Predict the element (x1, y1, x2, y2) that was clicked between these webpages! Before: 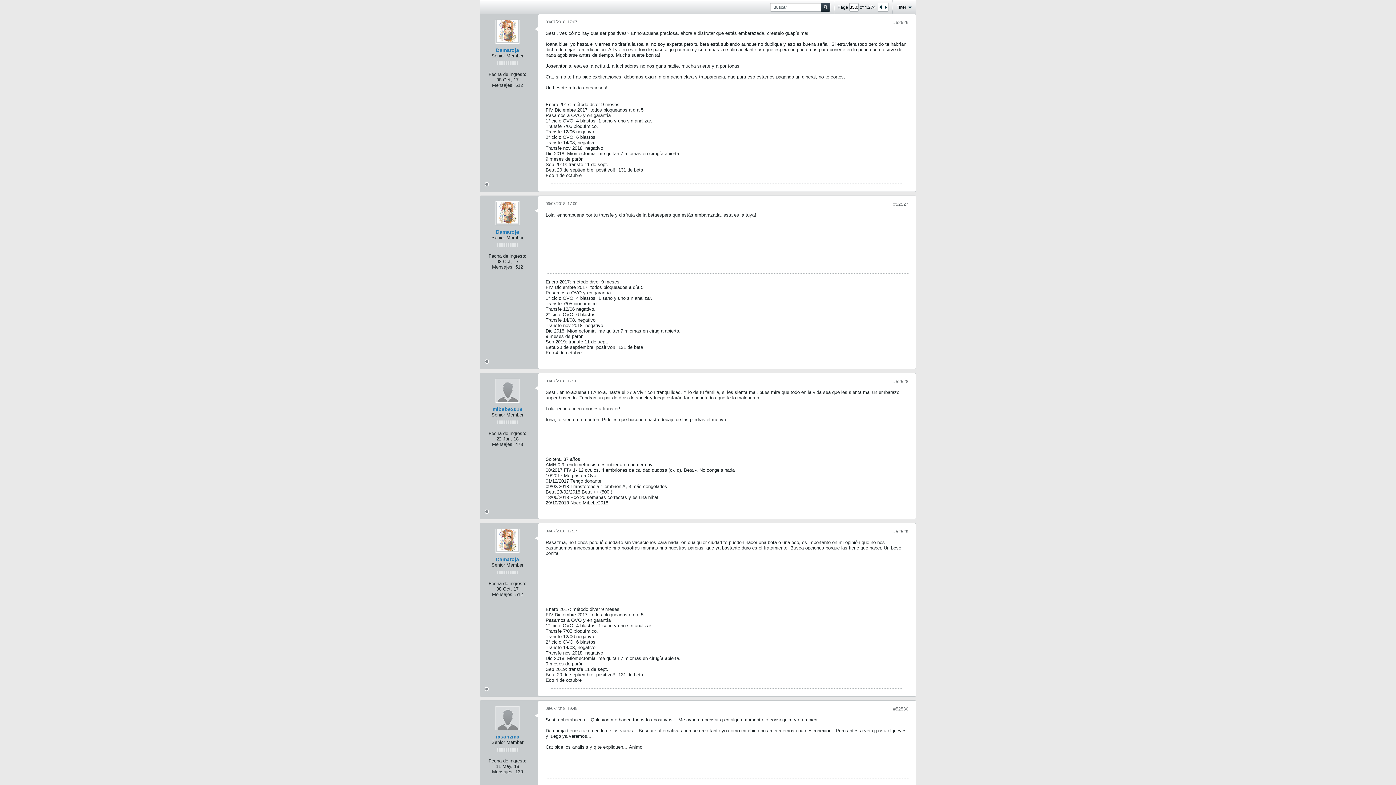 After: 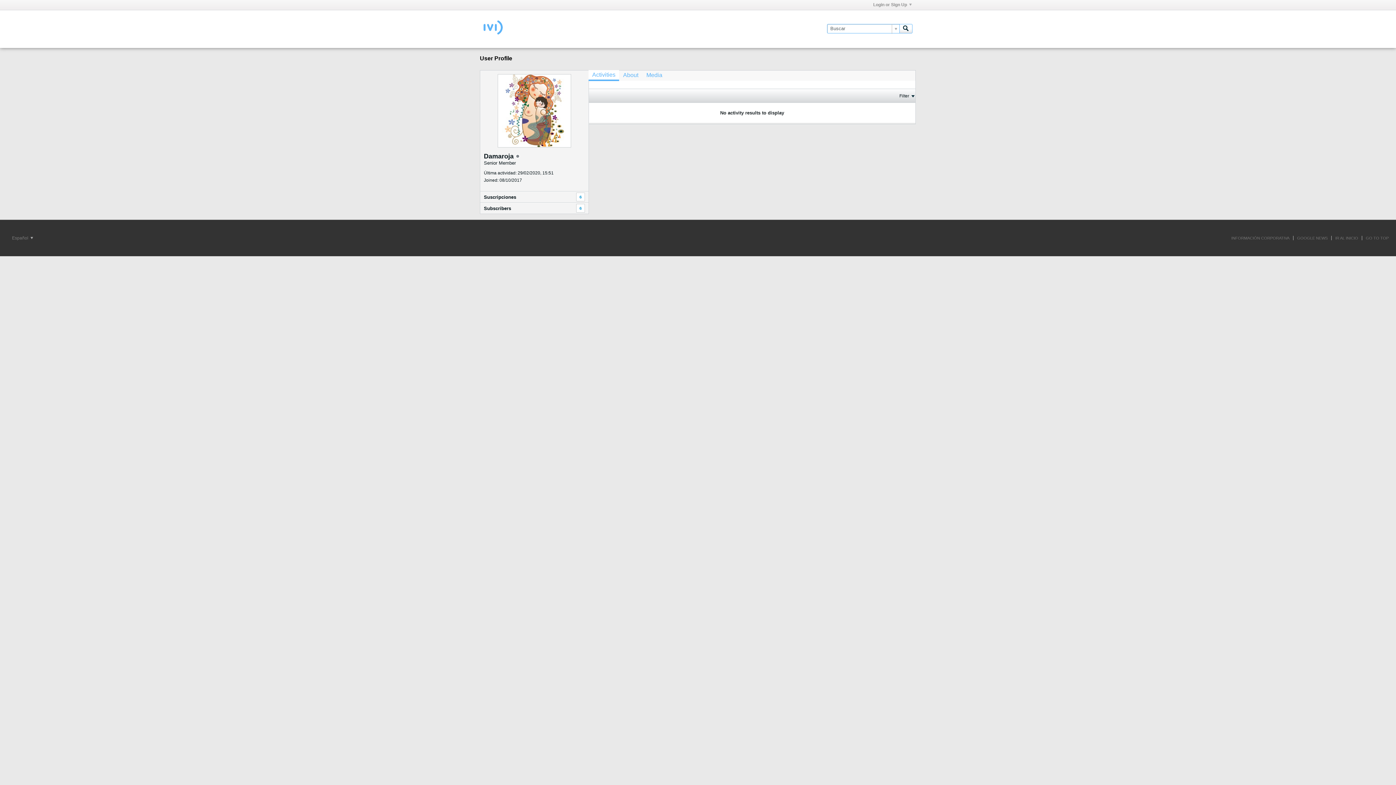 Action: bbox: (495, 529, 519, 553)